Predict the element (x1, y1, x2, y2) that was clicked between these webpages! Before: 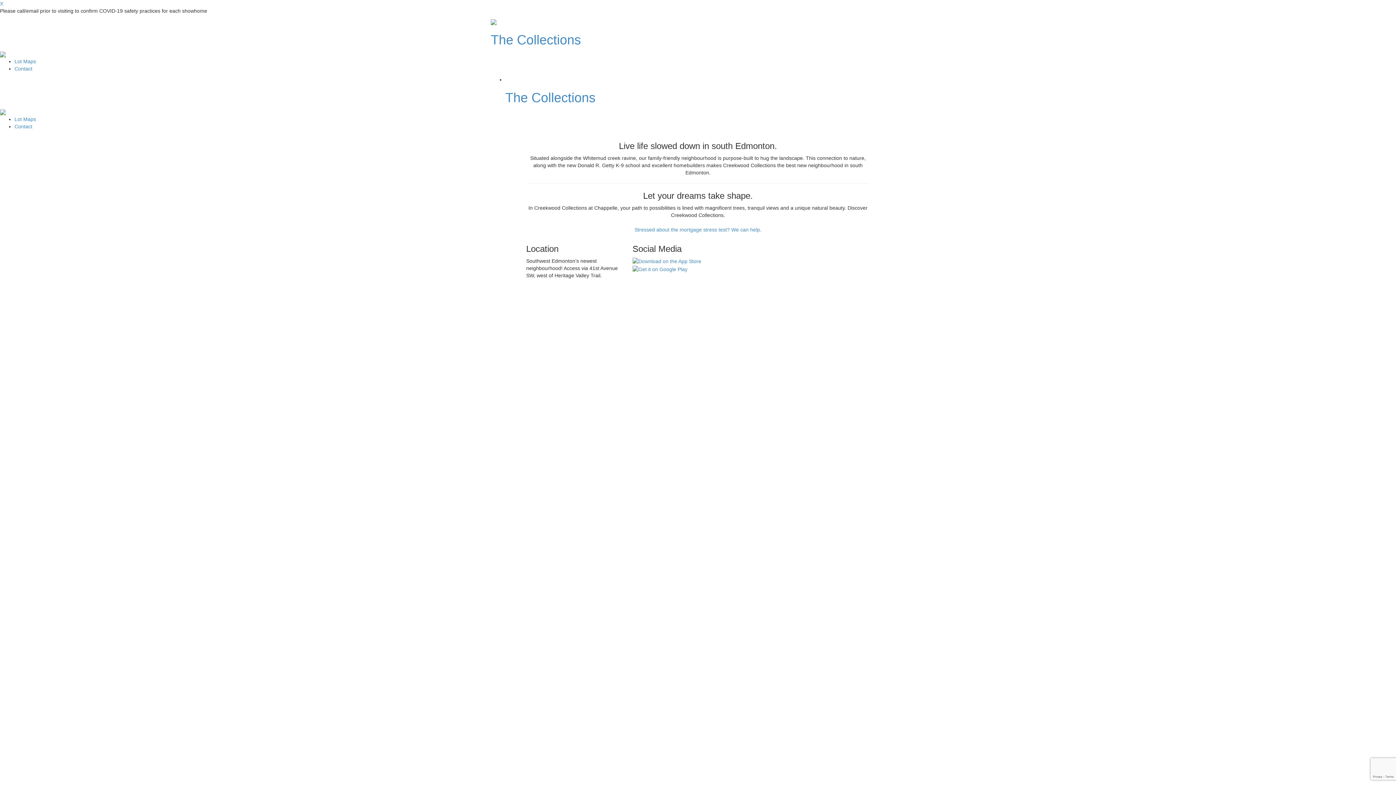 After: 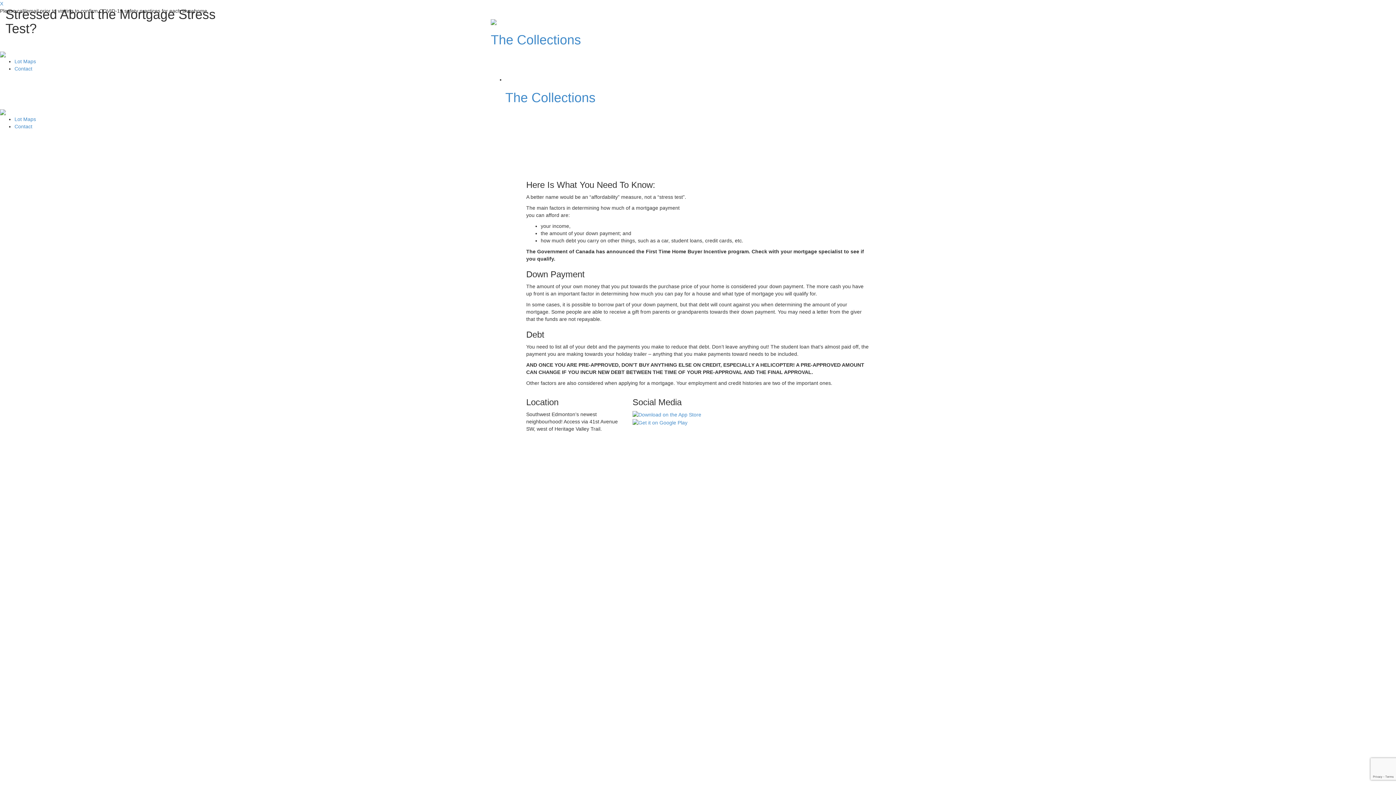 Action: label: Stressed about the mortgage stress test? We can help. bbox: (634, 226, 761, 232)